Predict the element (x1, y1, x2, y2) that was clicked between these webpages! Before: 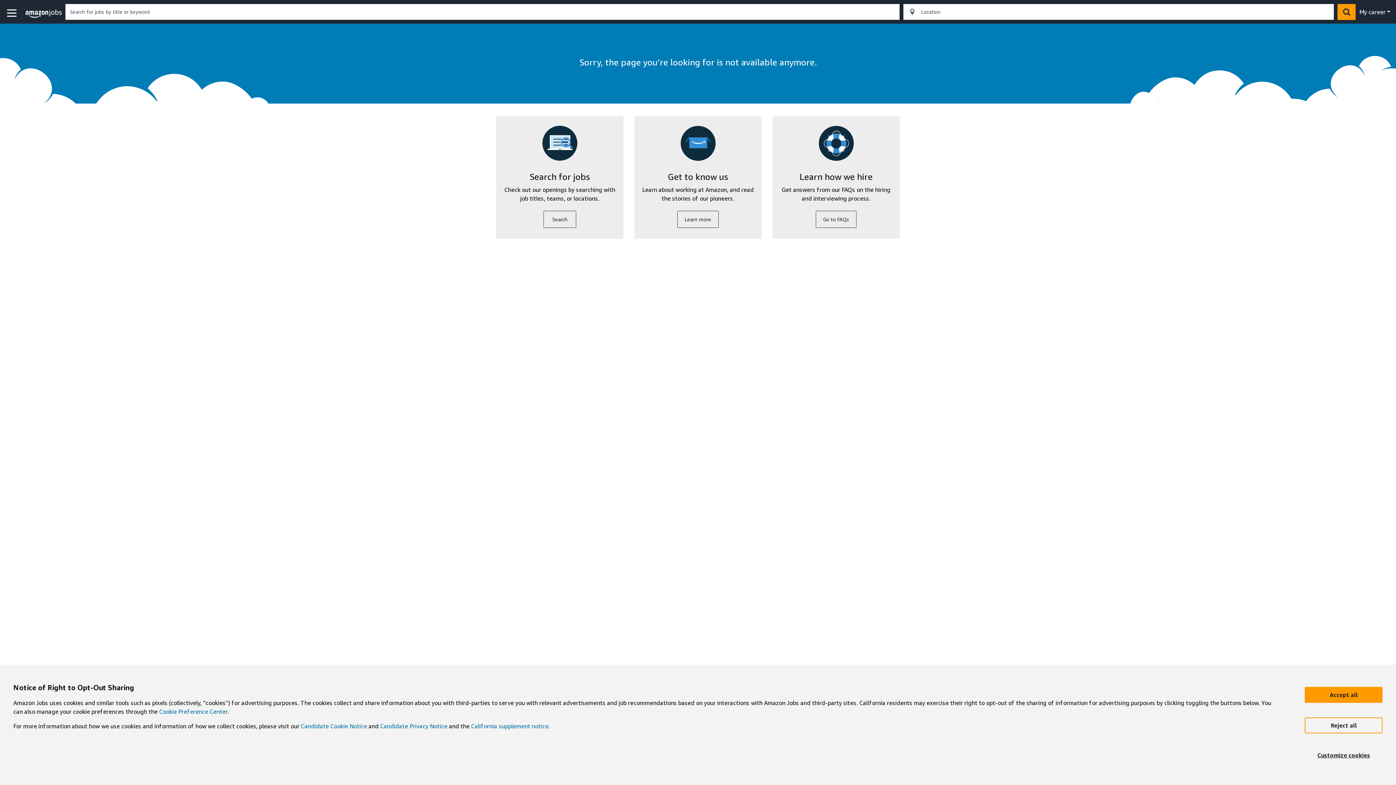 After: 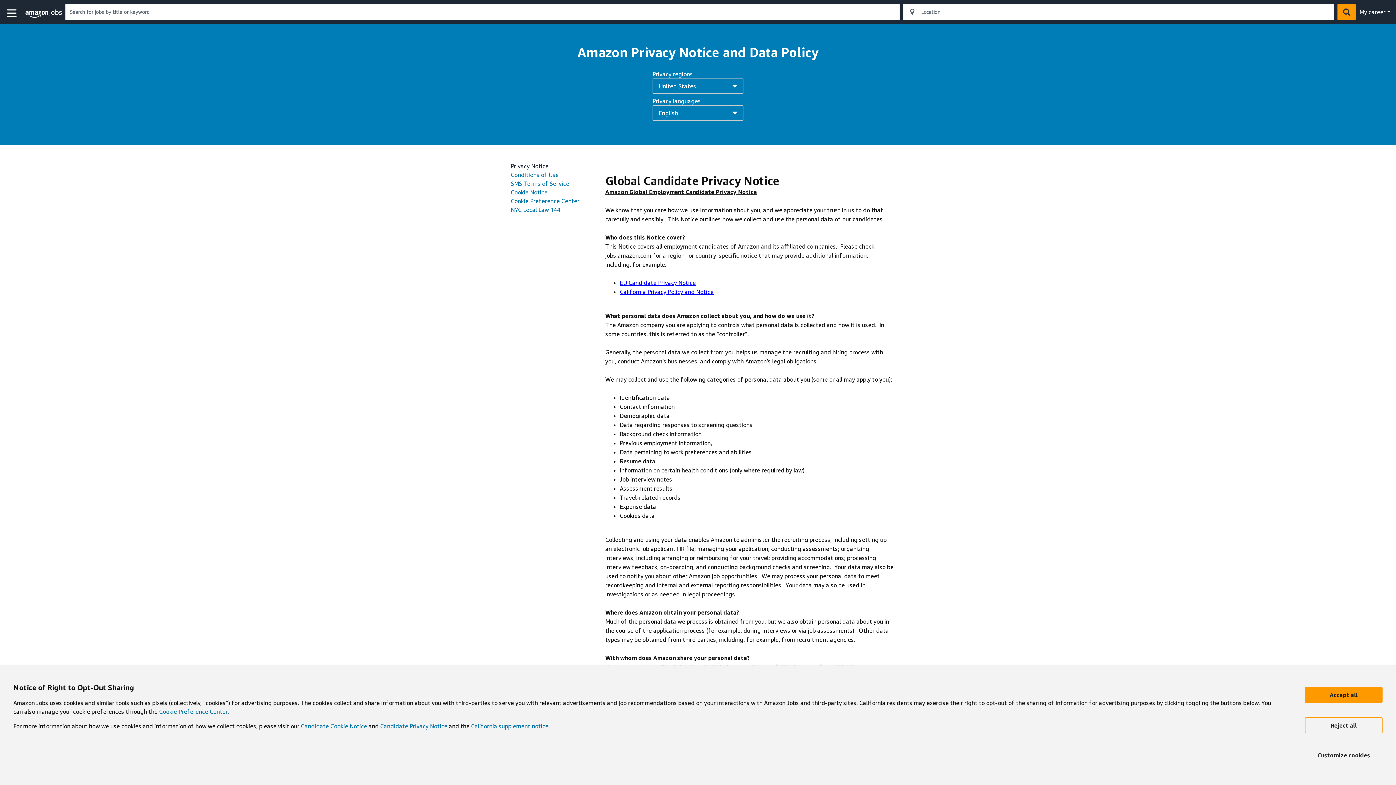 Action: label: Candidate Privacy Notice bbox: (380, 722, 447, 730)